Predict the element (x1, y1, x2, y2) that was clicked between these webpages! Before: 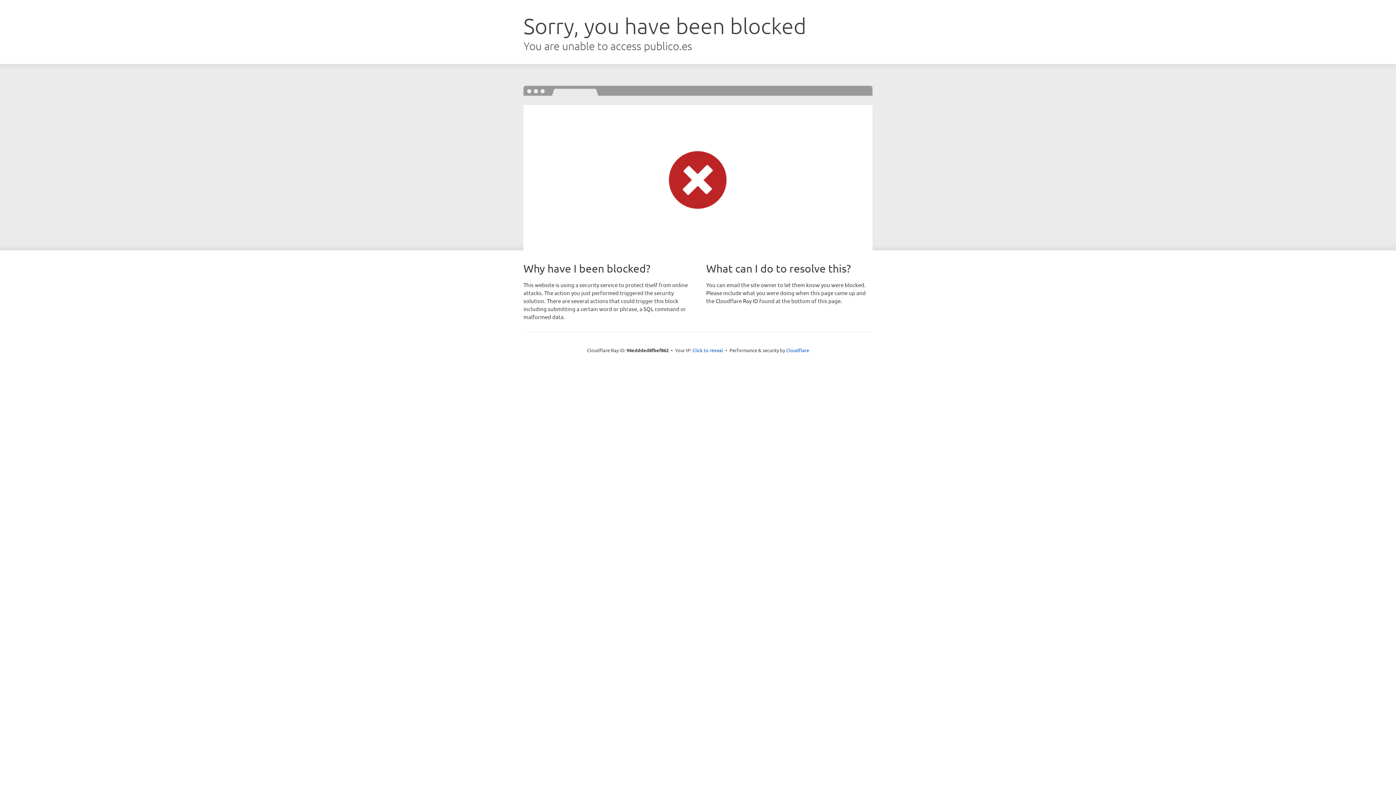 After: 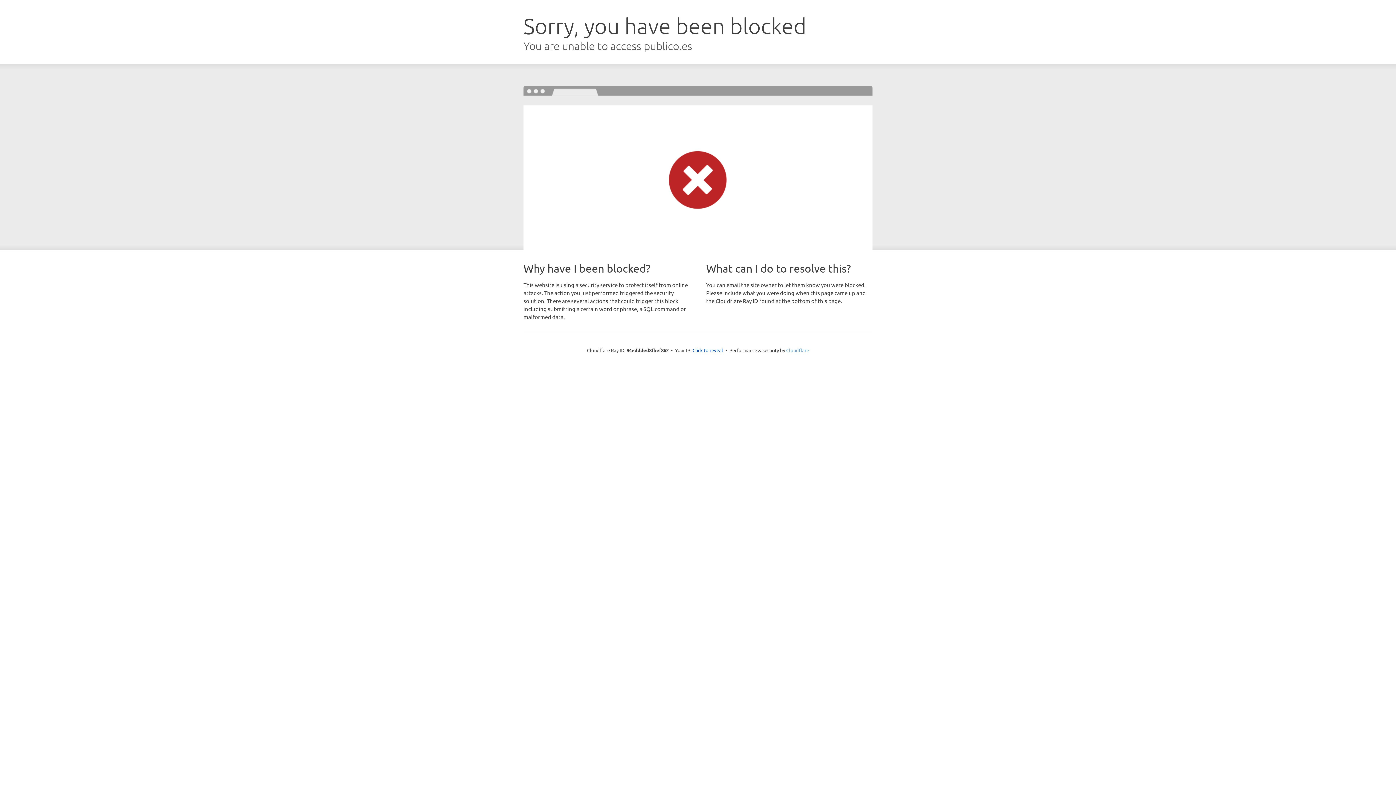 Action: label: Cloudflare bbox: (786, 347, 809, 353)